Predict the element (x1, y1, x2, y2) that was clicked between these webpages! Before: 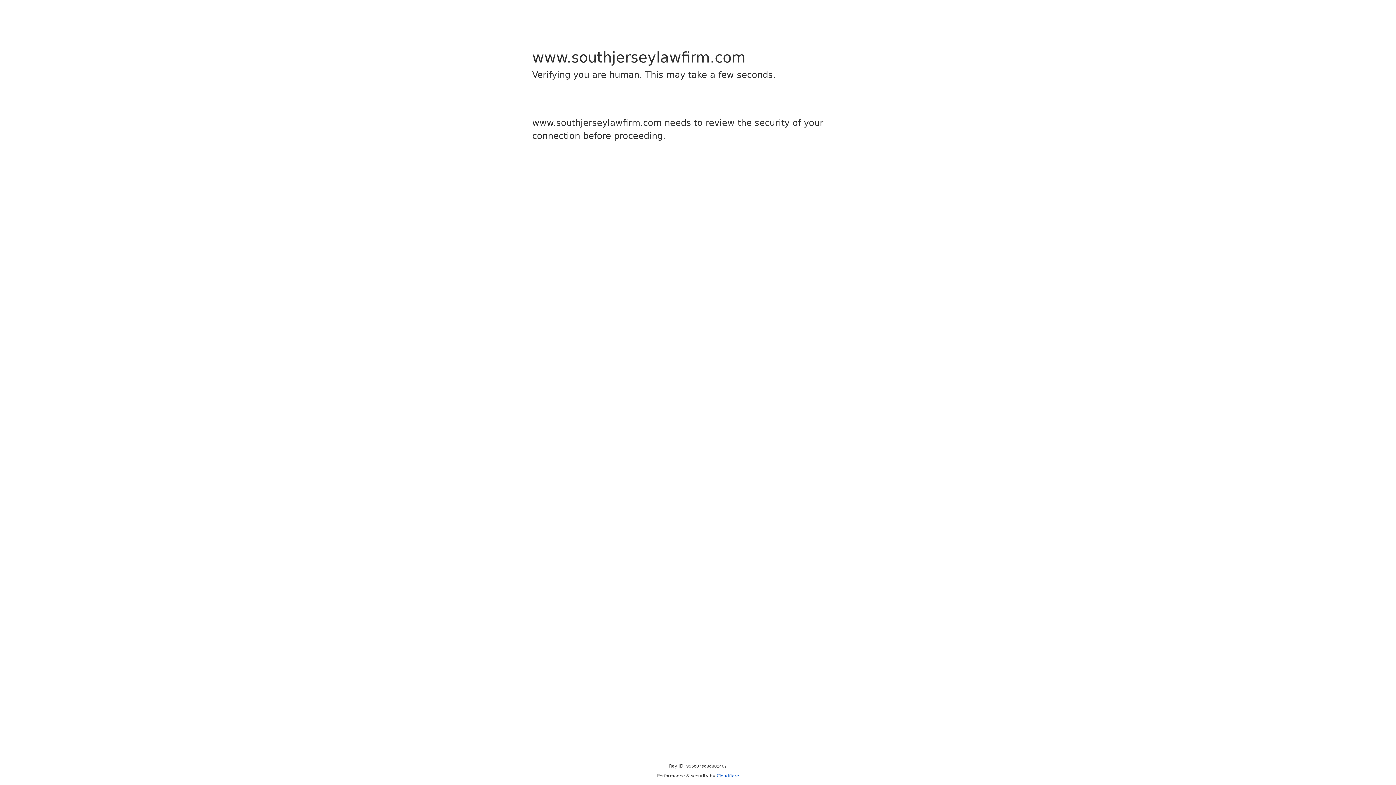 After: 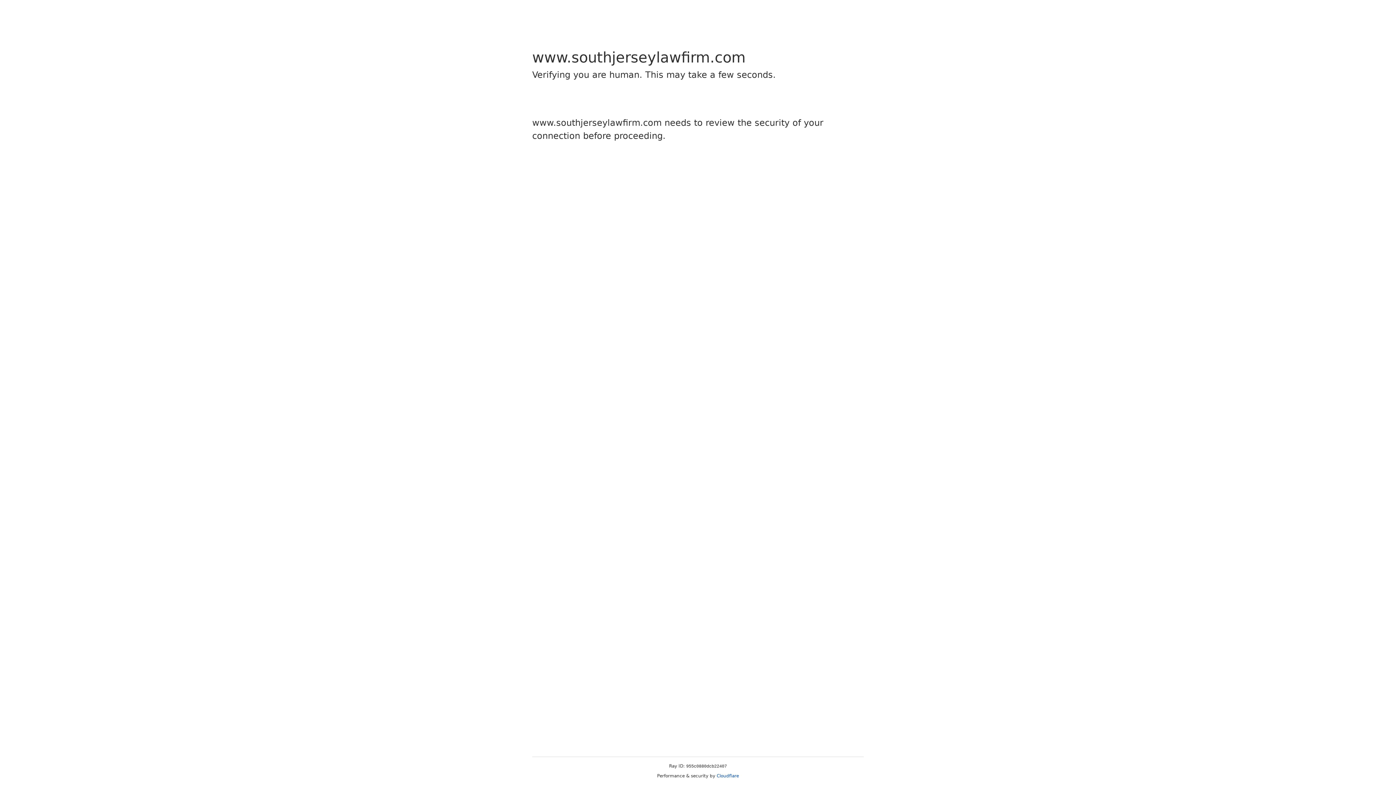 Action: bbox: (716, 773, 739, 778) label: Cloudflare